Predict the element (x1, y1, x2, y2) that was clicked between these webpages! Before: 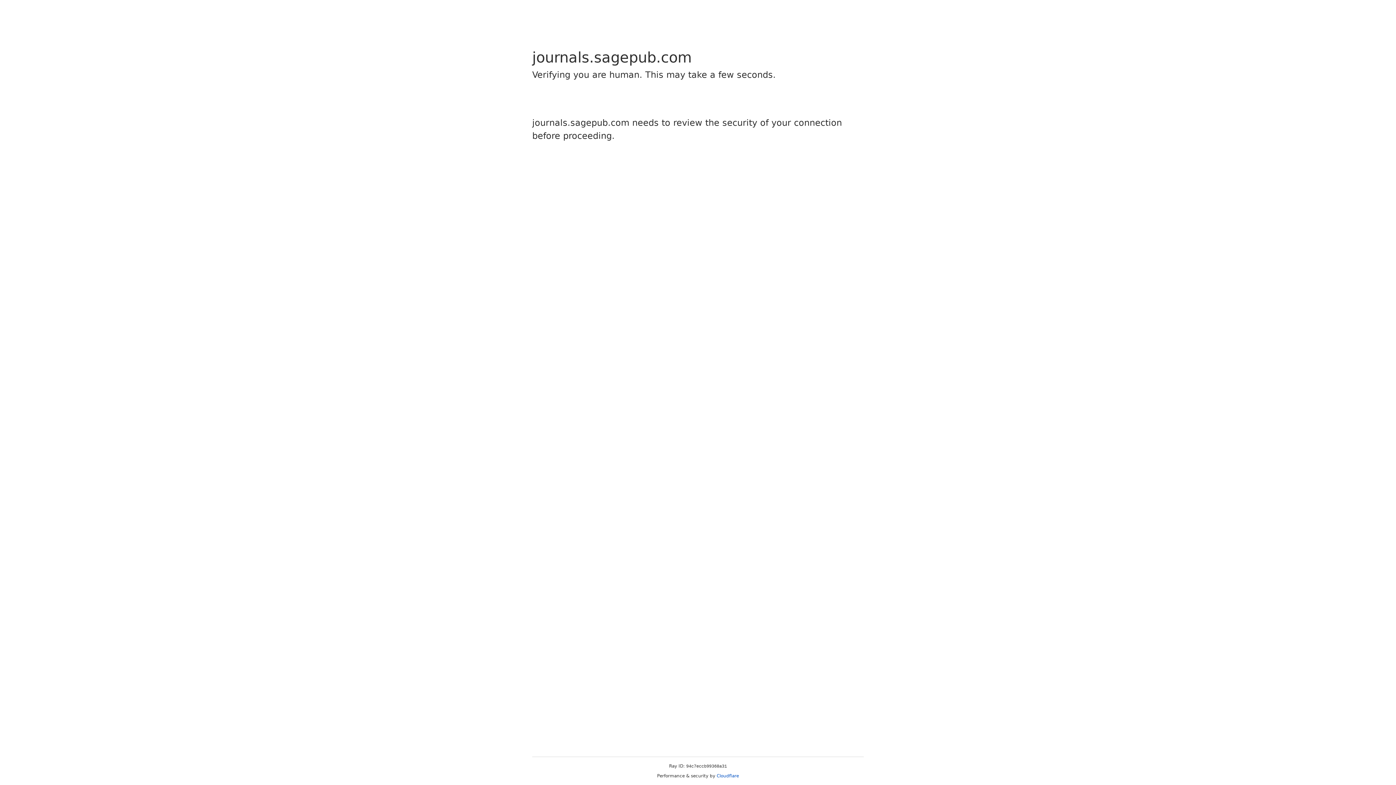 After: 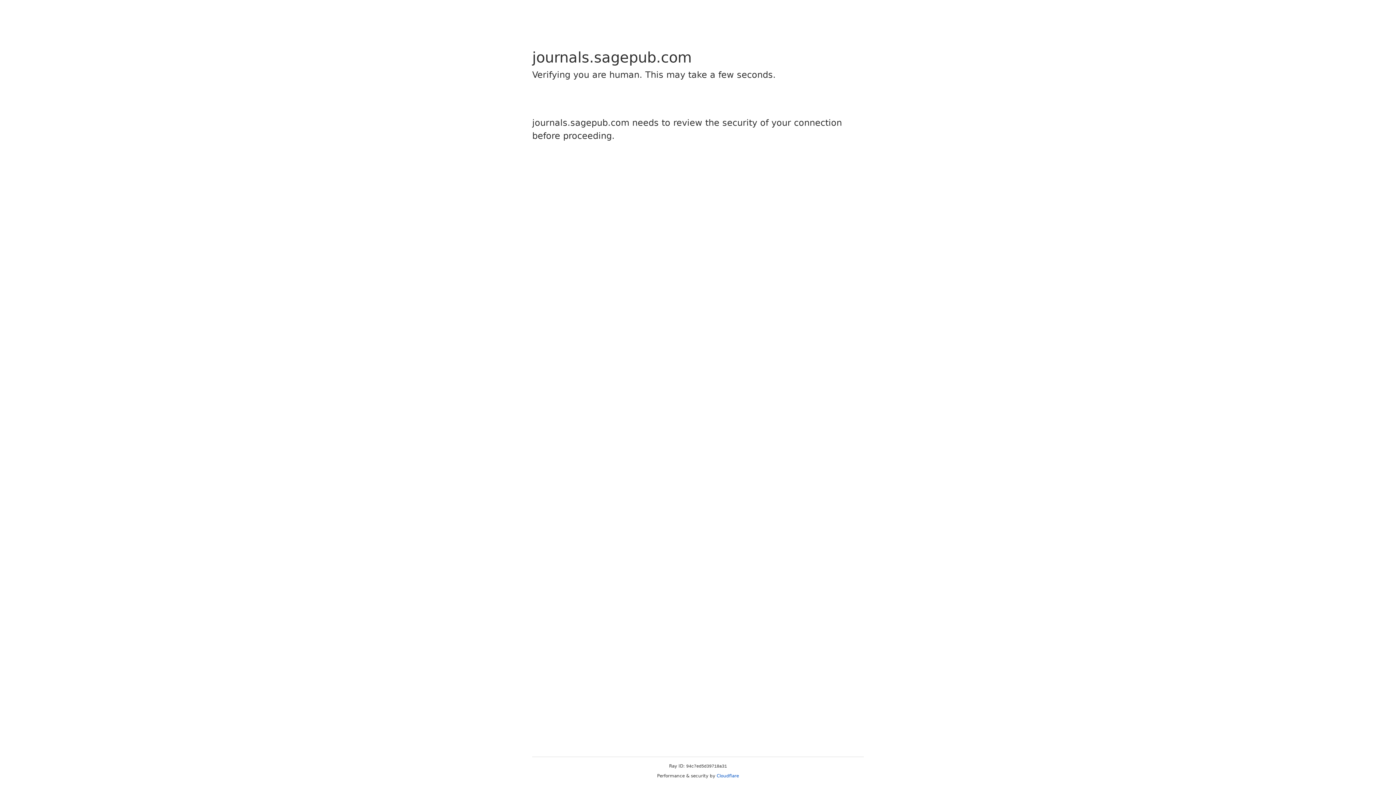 Action: label: Cloudflare bbox: (716, 773, 739, 778)